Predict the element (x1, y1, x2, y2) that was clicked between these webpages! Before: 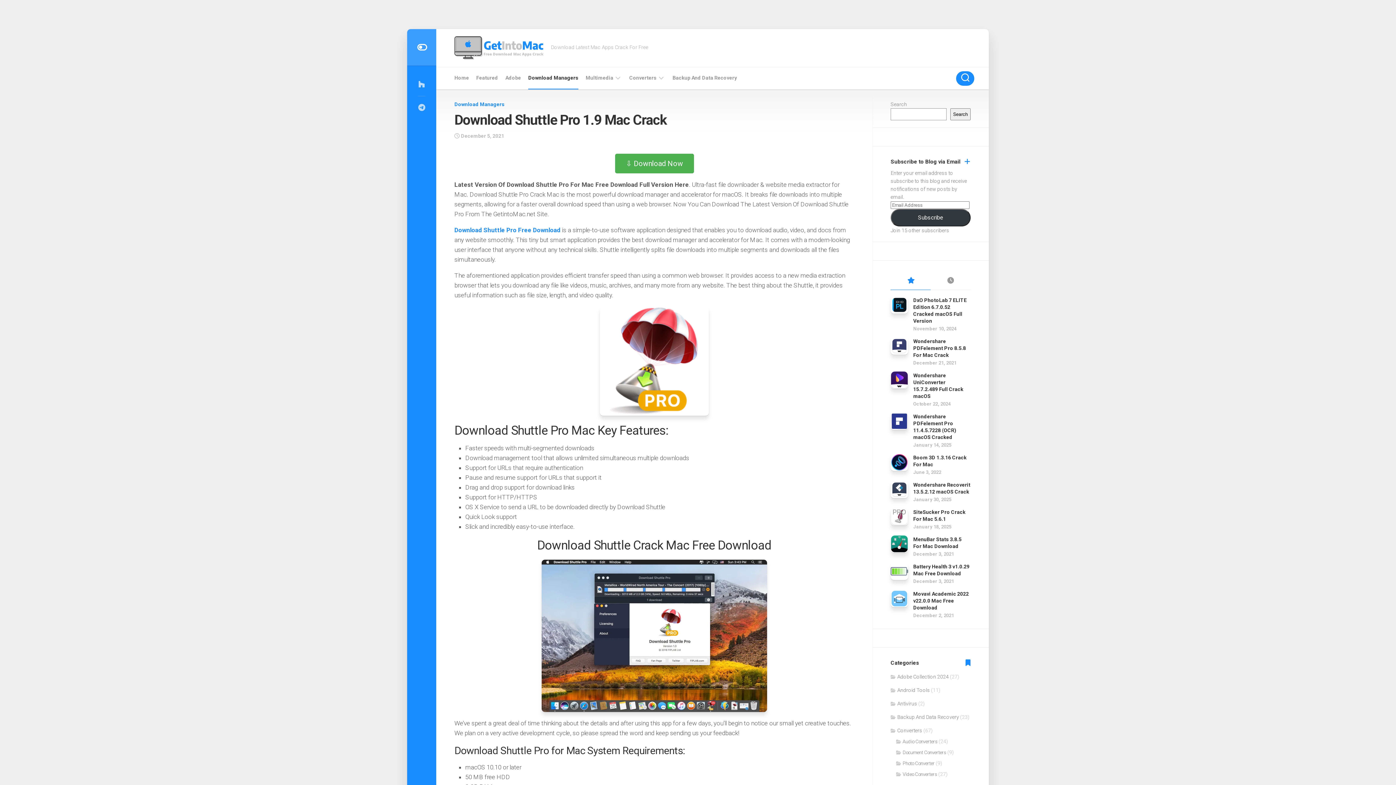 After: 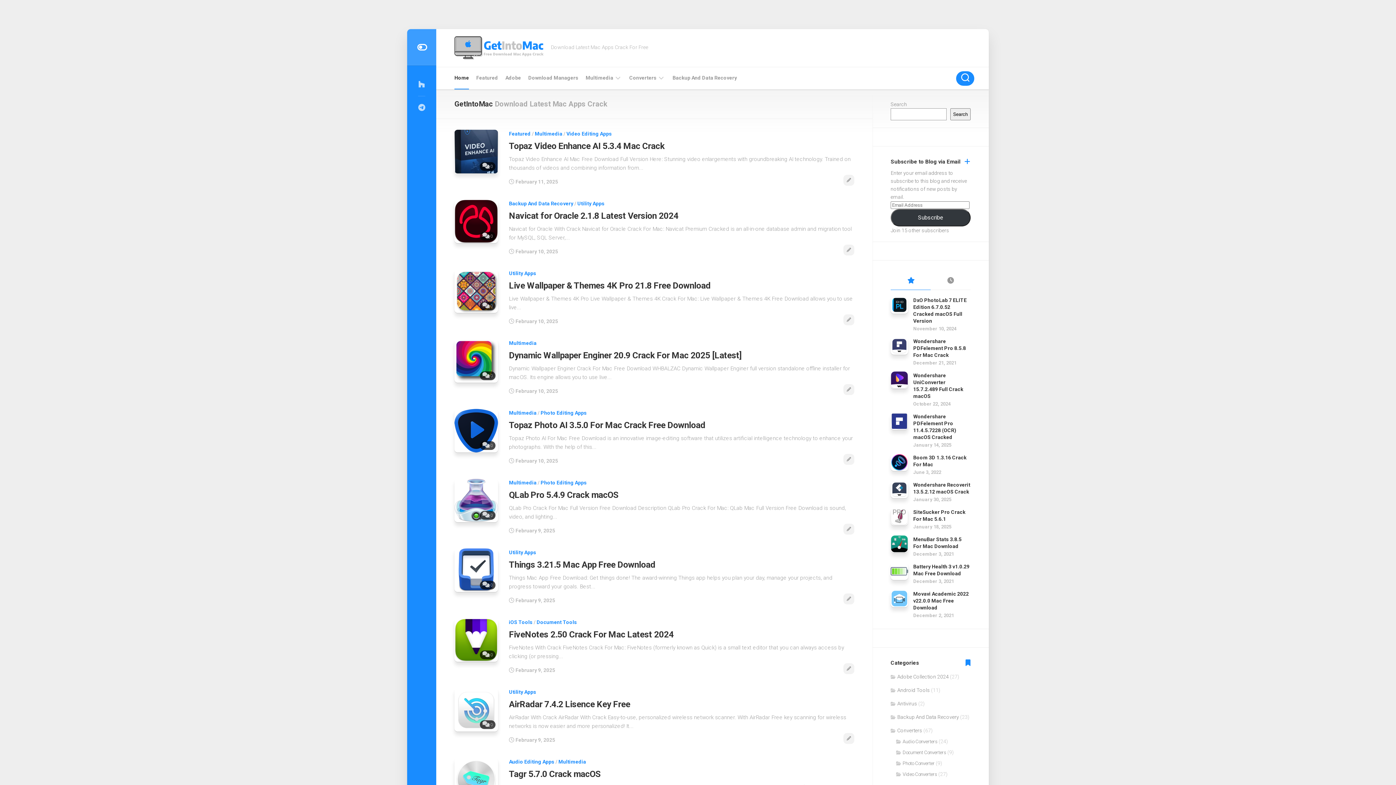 Action: bbox: (410, 74, 432, 94)